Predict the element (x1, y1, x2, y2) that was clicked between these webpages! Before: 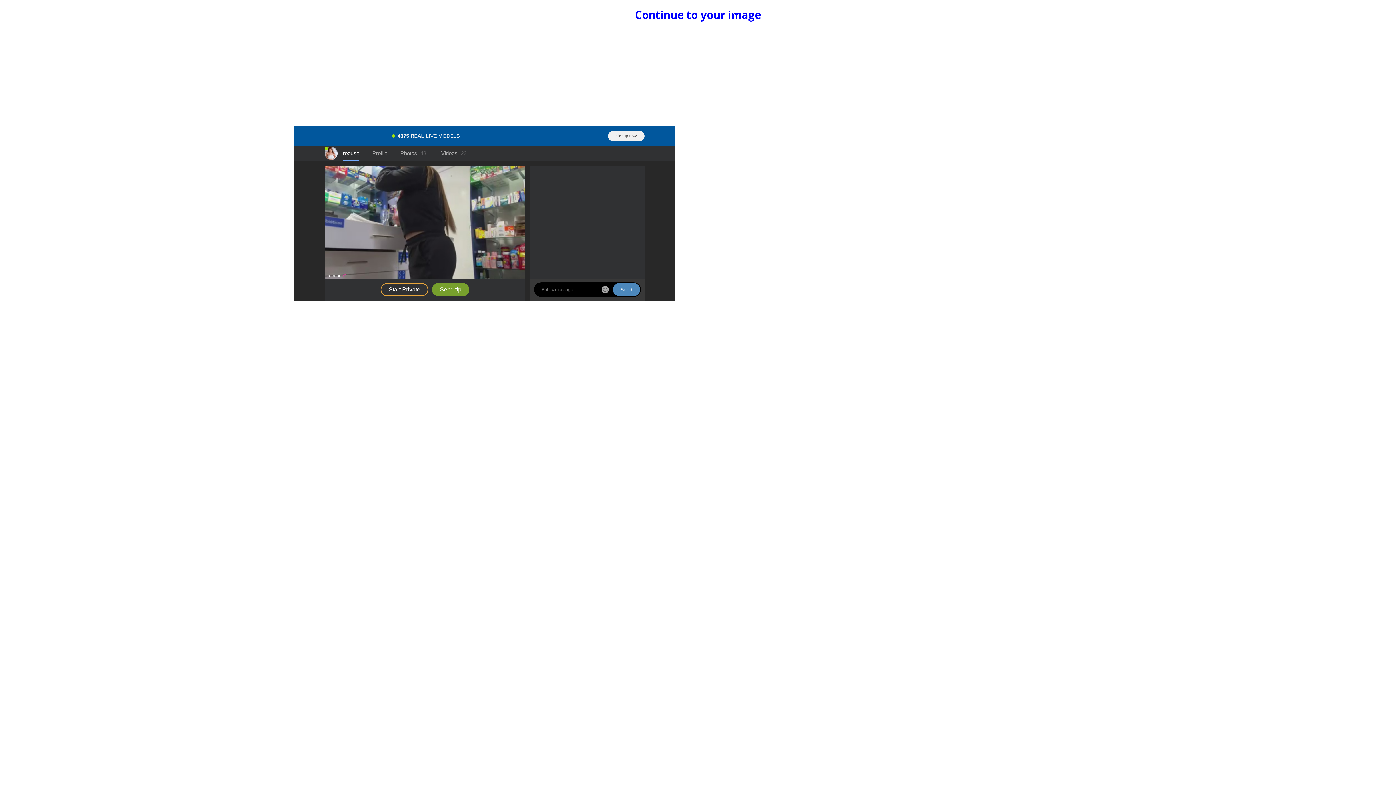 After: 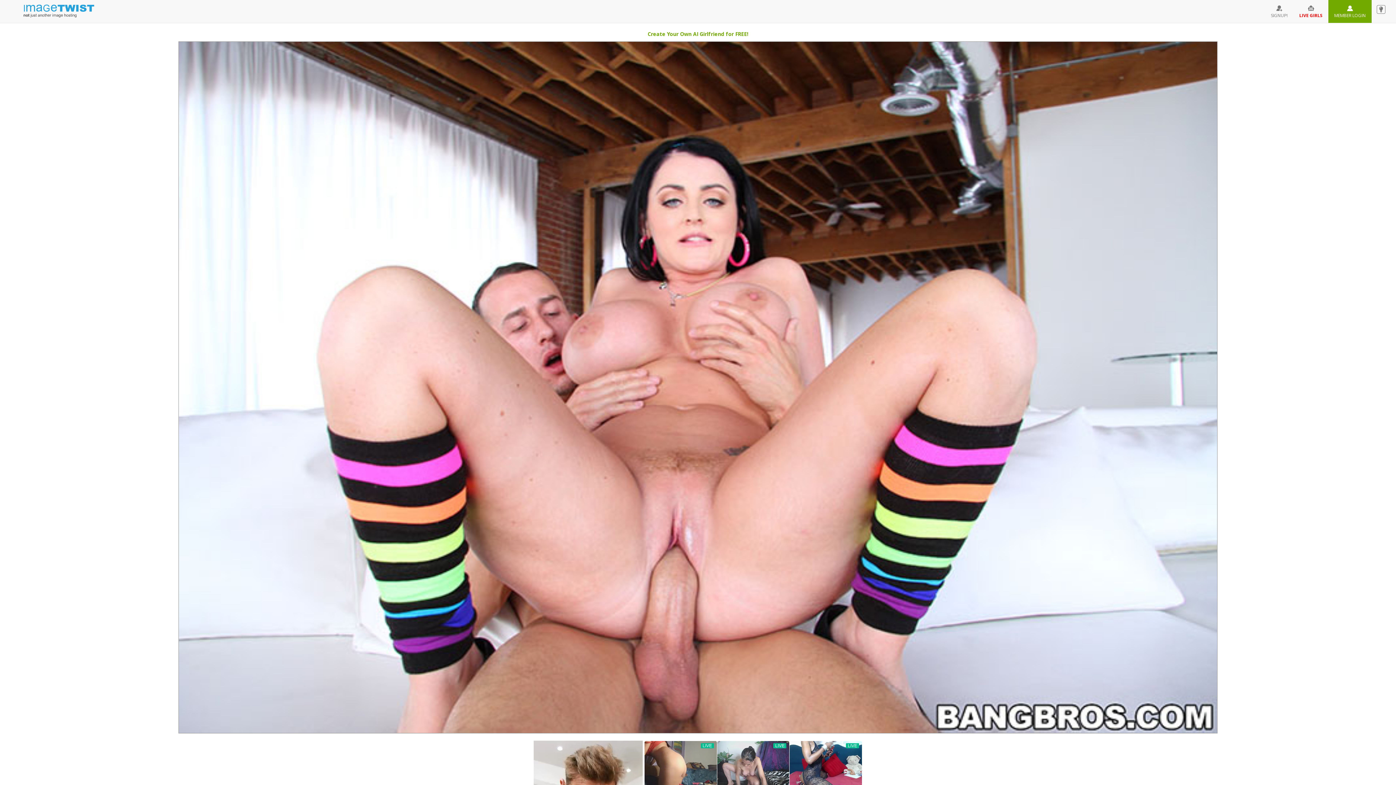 Action: bbox: (635, 7, 761, 22) label: Continue to your image